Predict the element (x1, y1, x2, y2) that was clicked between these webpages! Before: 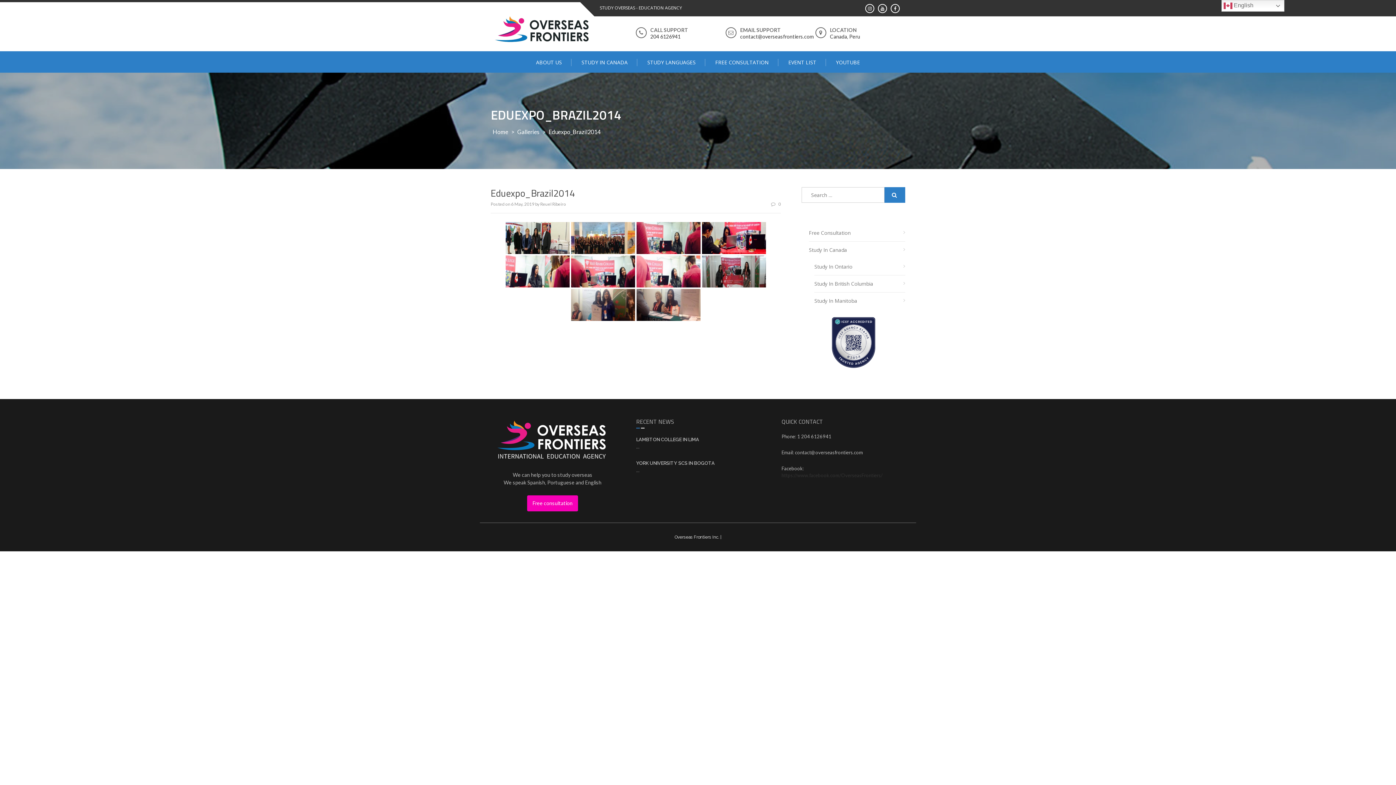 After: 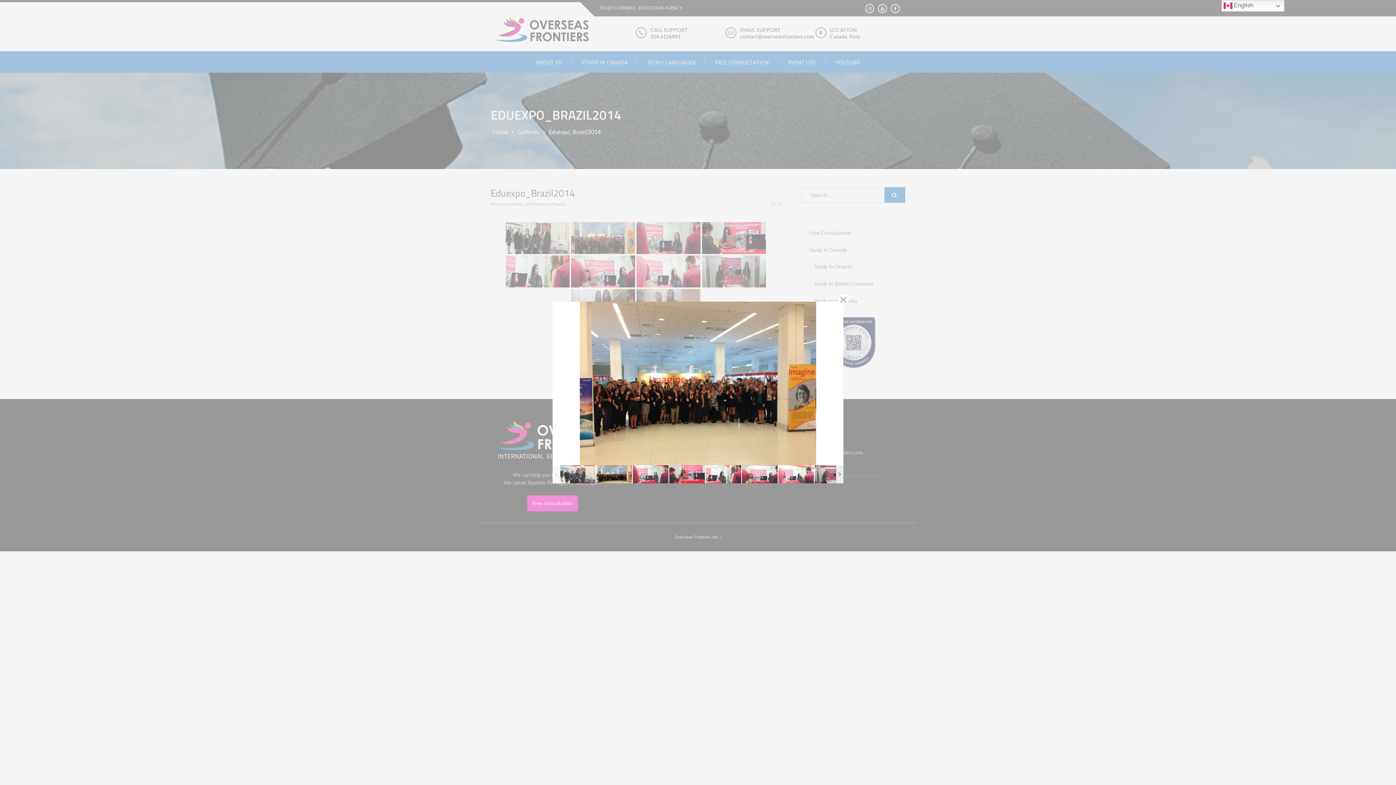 Action: bbox: (571, 222, 635, 254)